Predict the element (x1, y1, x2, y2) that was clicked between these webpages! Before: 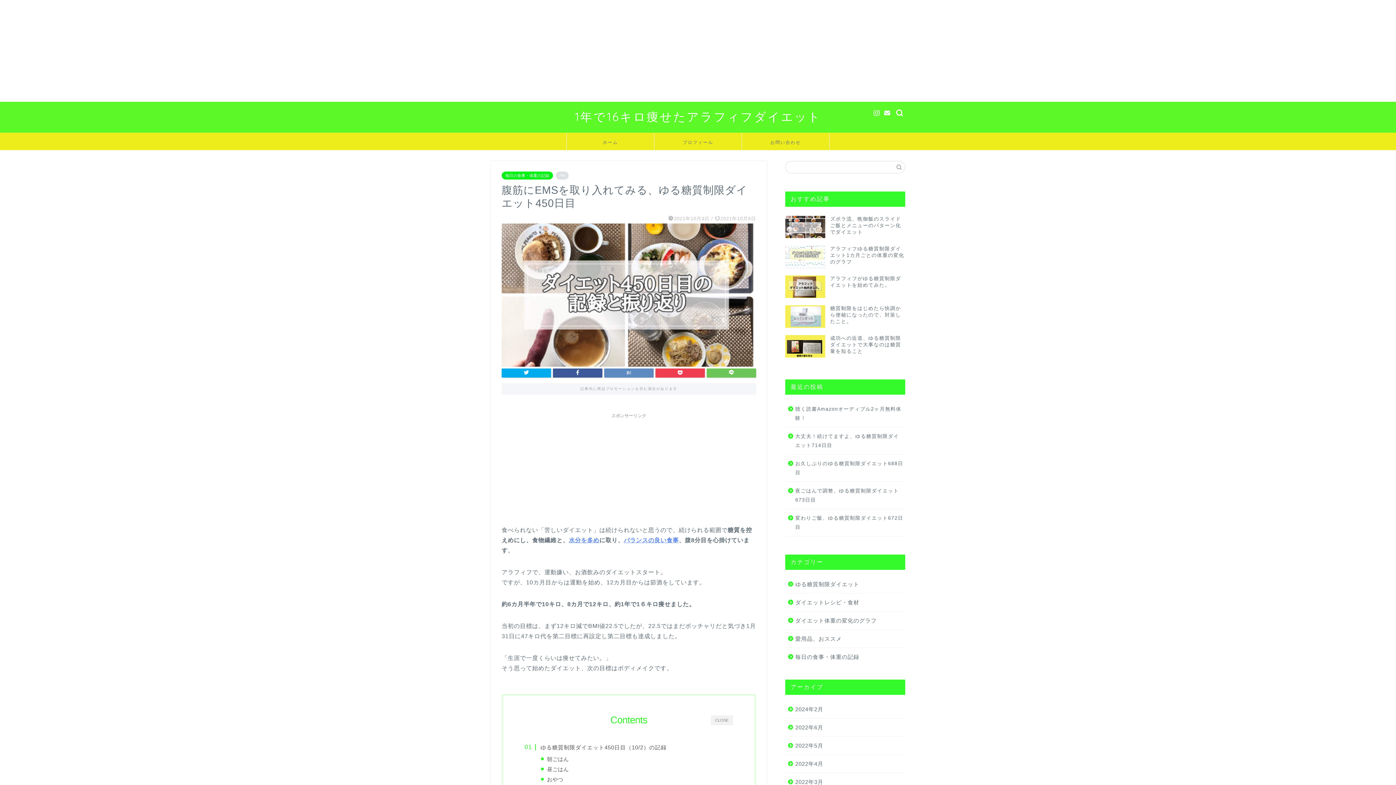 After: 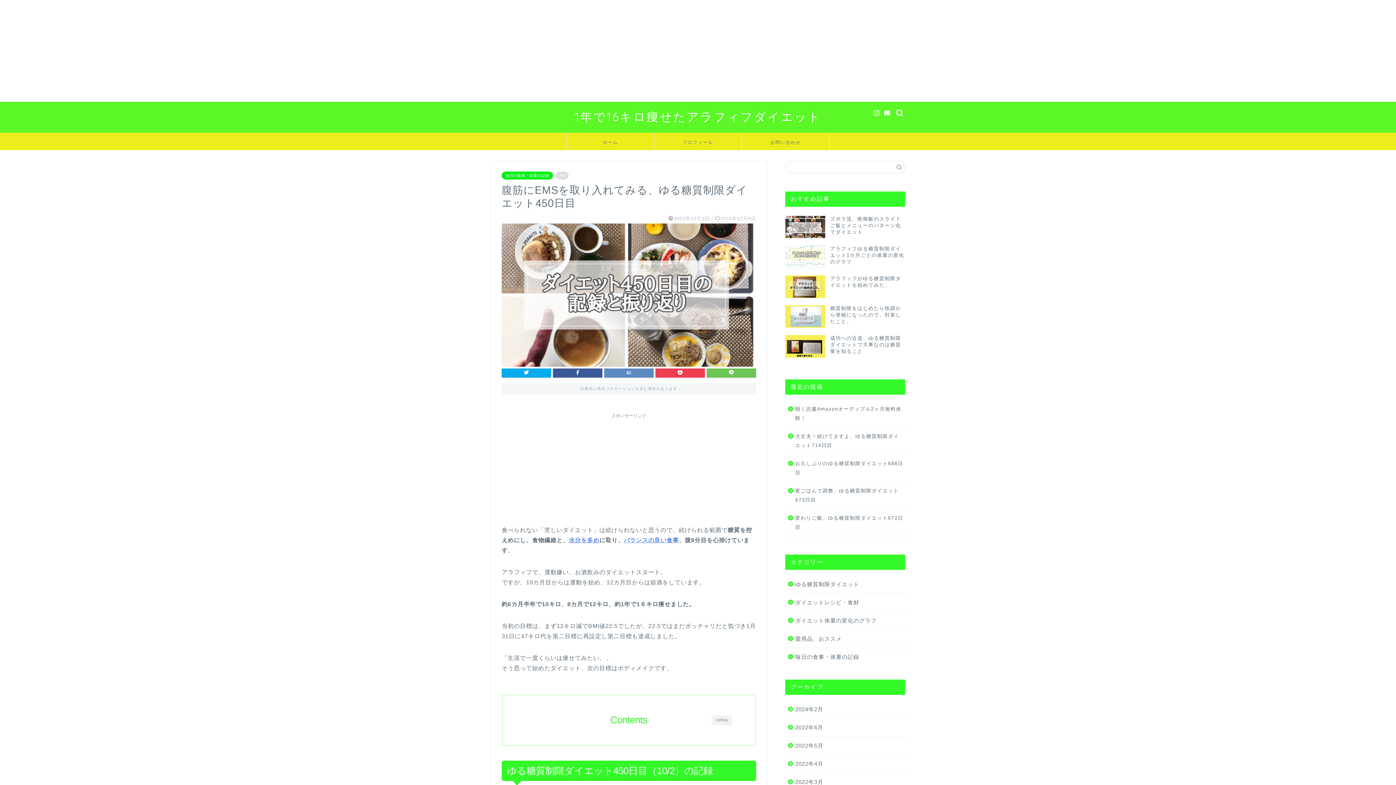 Action: label: CLOSE bbox: (710, 715, 733, 725)